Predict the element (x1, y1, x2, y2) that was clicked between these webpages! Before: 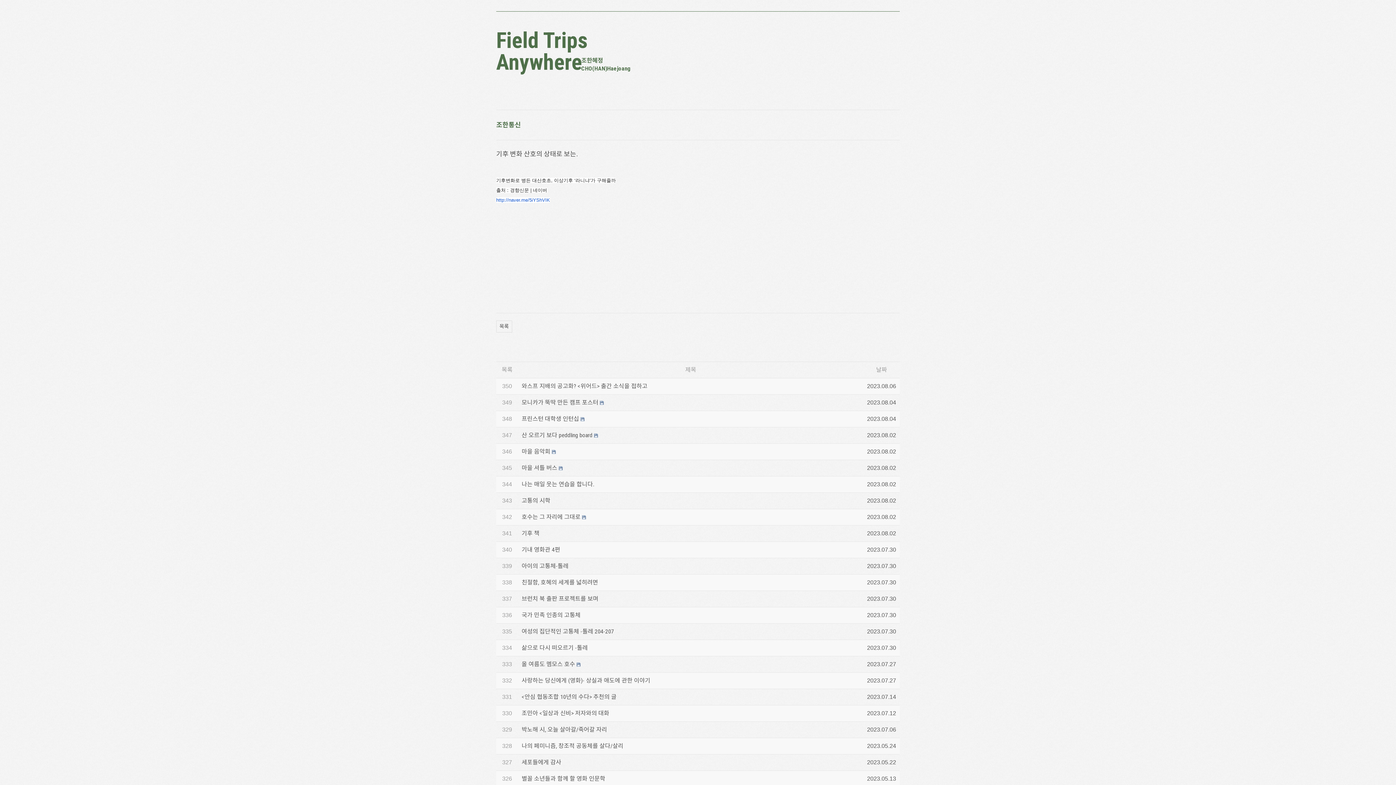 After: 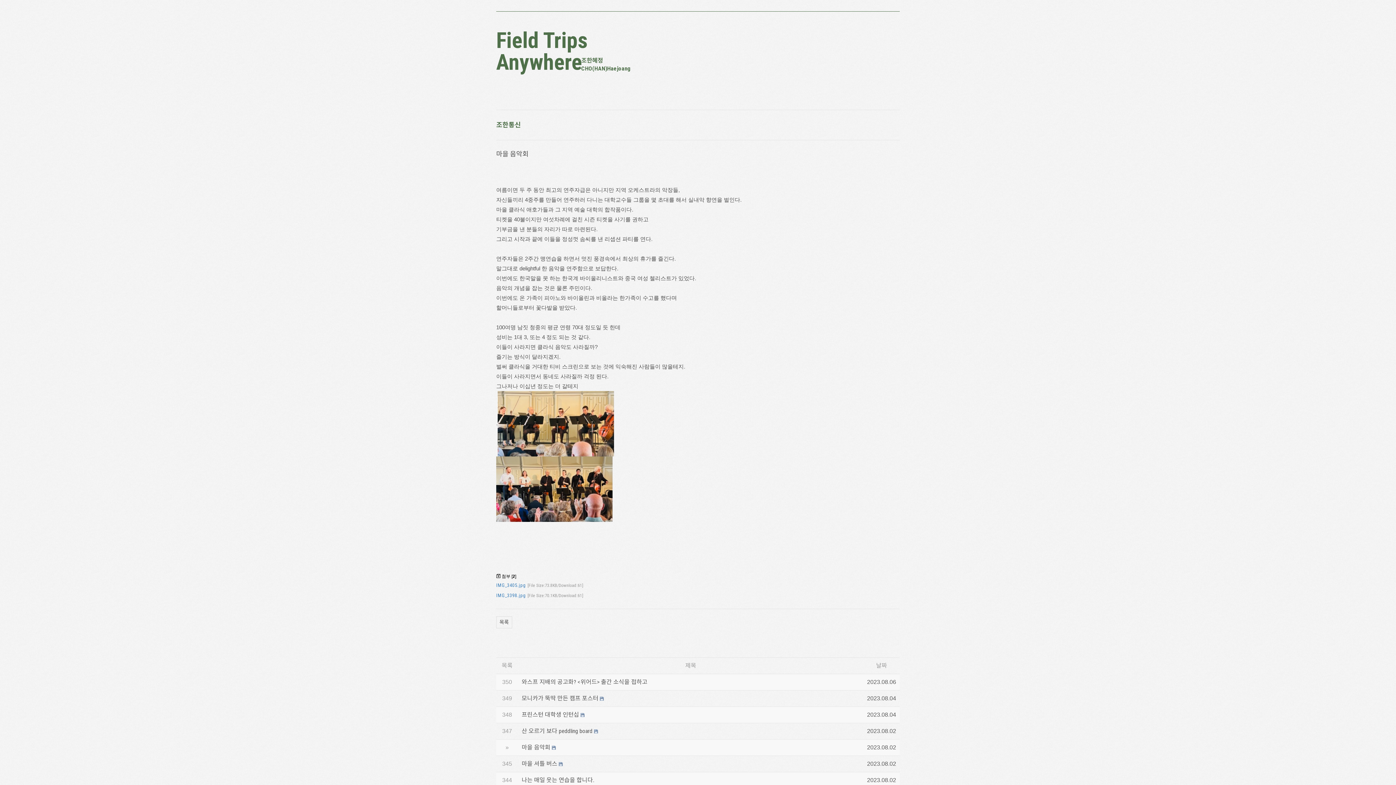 Action: label: 마을 음악회 bbox: (521, 448, 550, 455)